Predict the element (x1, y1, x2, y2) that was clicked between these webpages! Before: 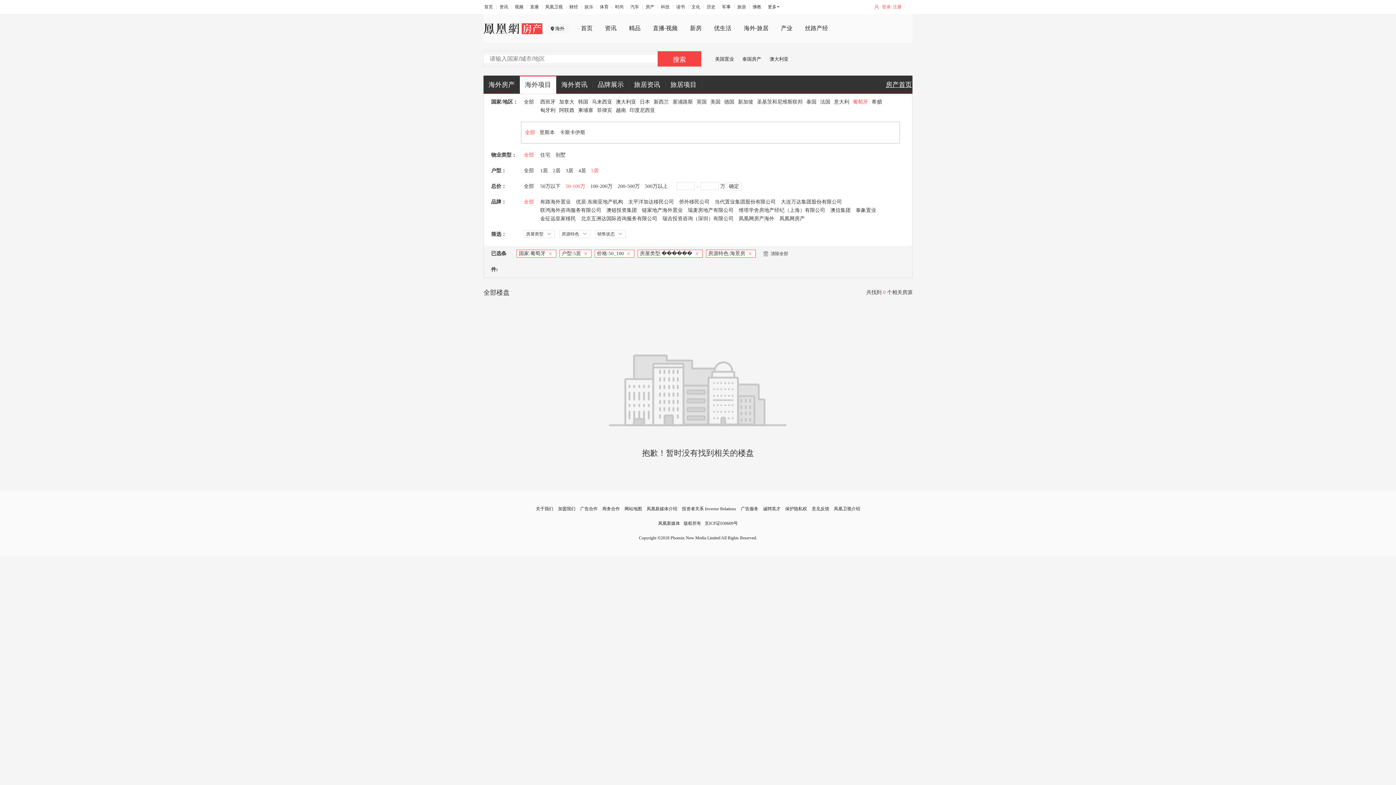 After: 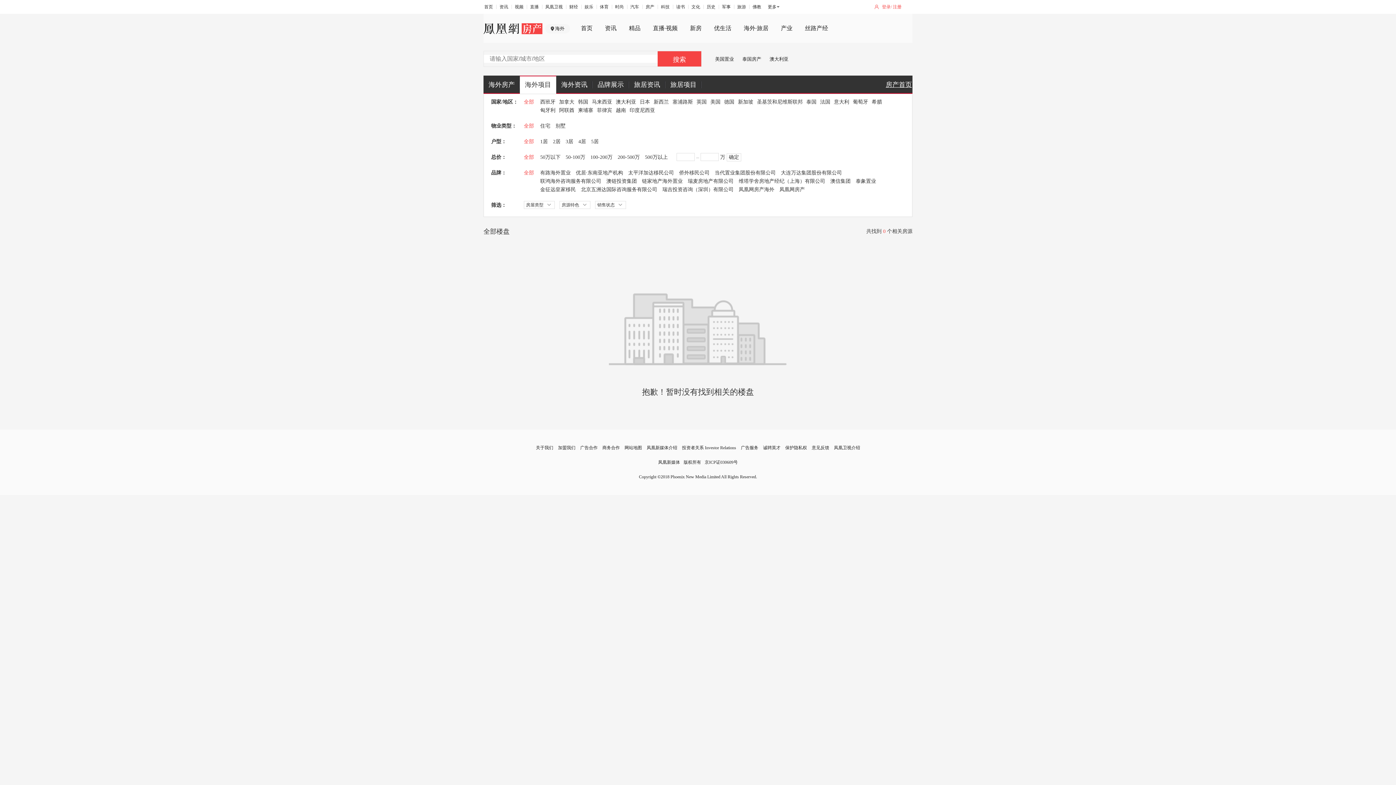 Action: bbox: (763, 245, 800, 261) label: 清除全部